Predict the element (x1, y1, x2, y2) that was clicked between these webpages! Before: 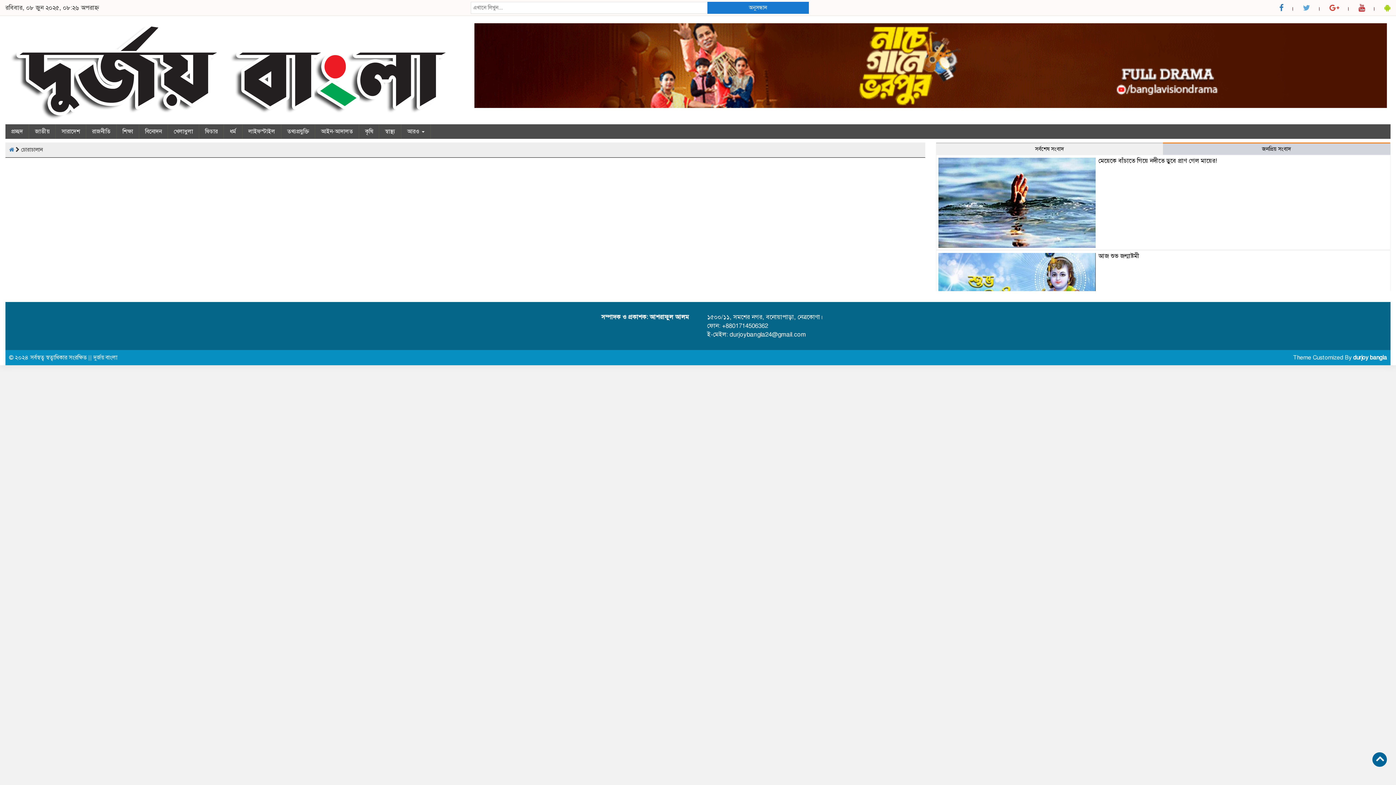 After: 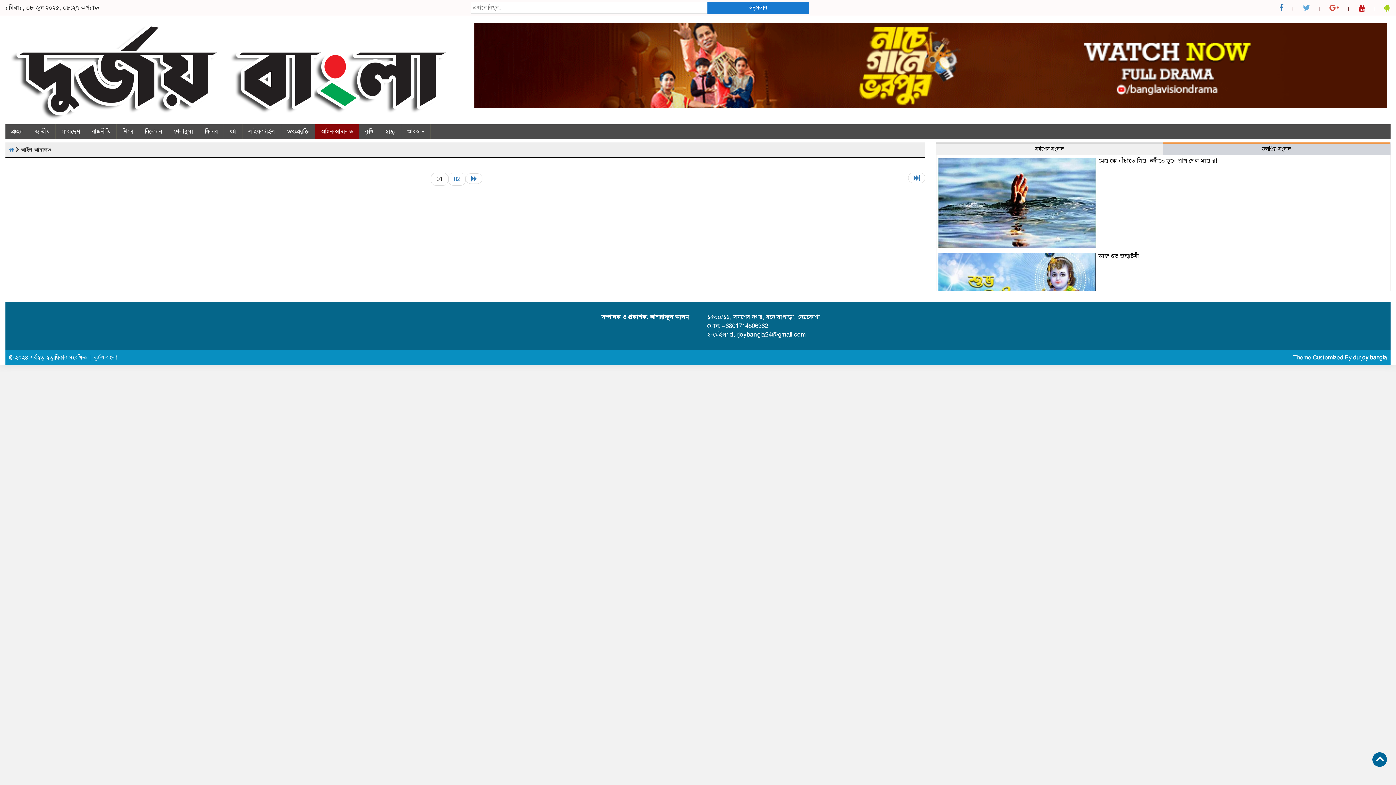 Action: label: আইন-আদালত bbox: (315, 124, 359, 138)